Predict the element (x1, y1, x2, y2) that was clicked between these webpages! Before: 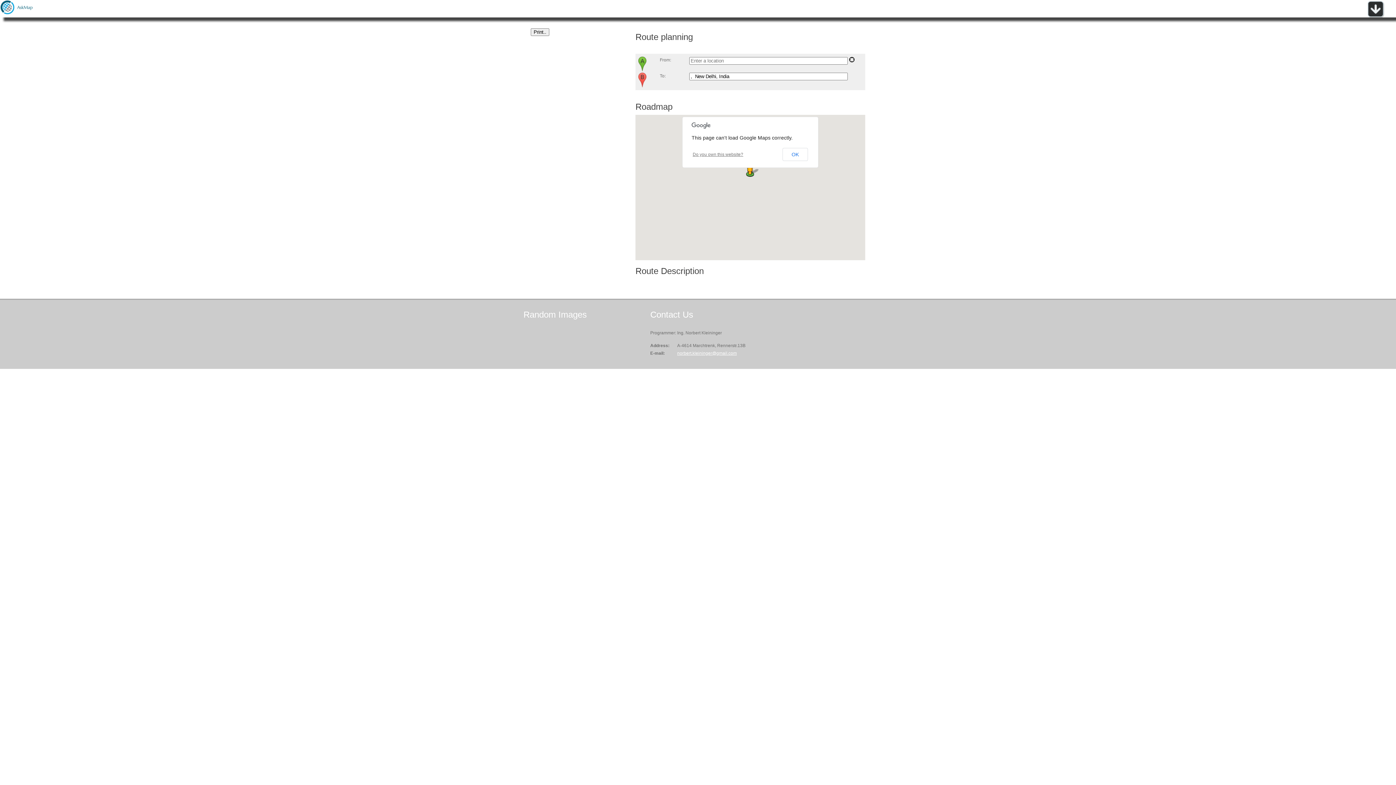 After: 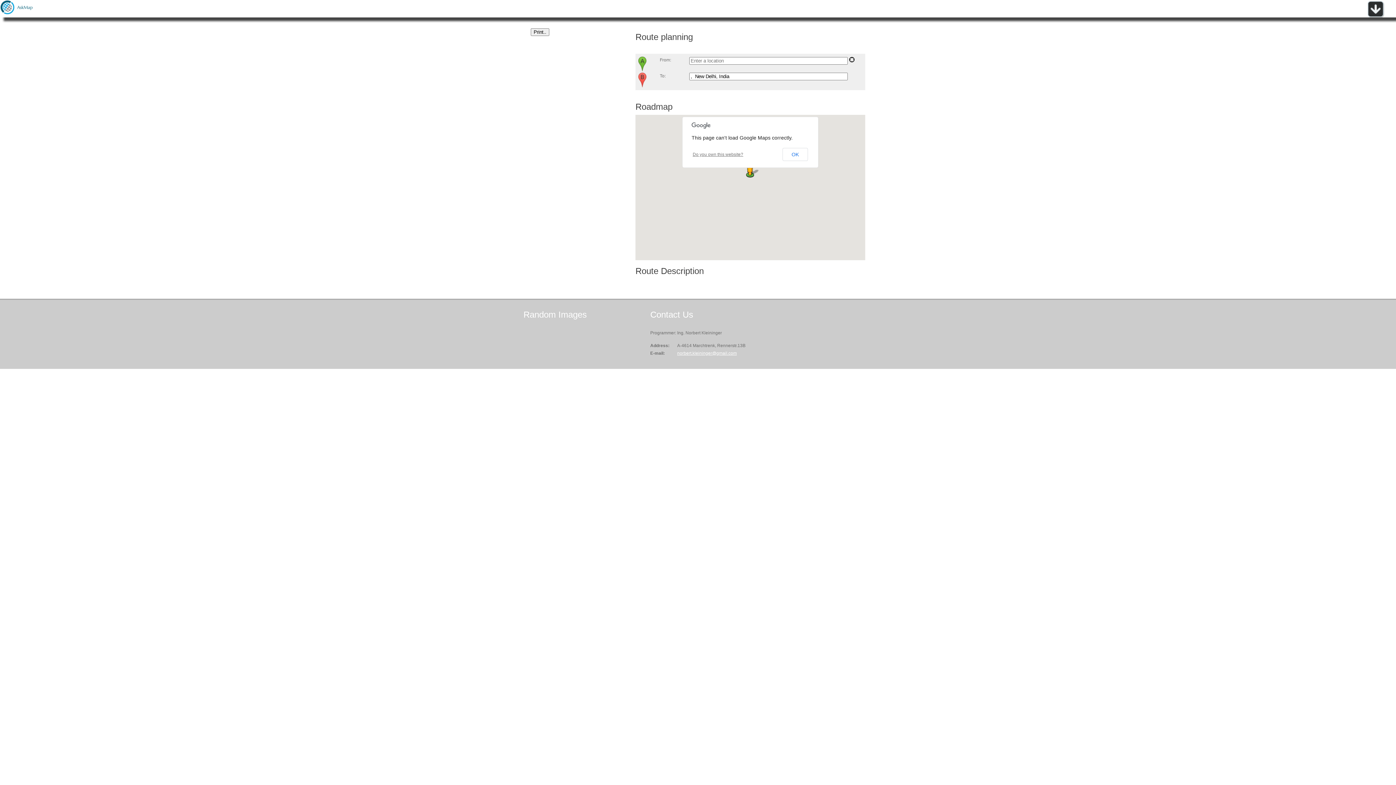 Action: bbox: (849, 58, 855, 63)